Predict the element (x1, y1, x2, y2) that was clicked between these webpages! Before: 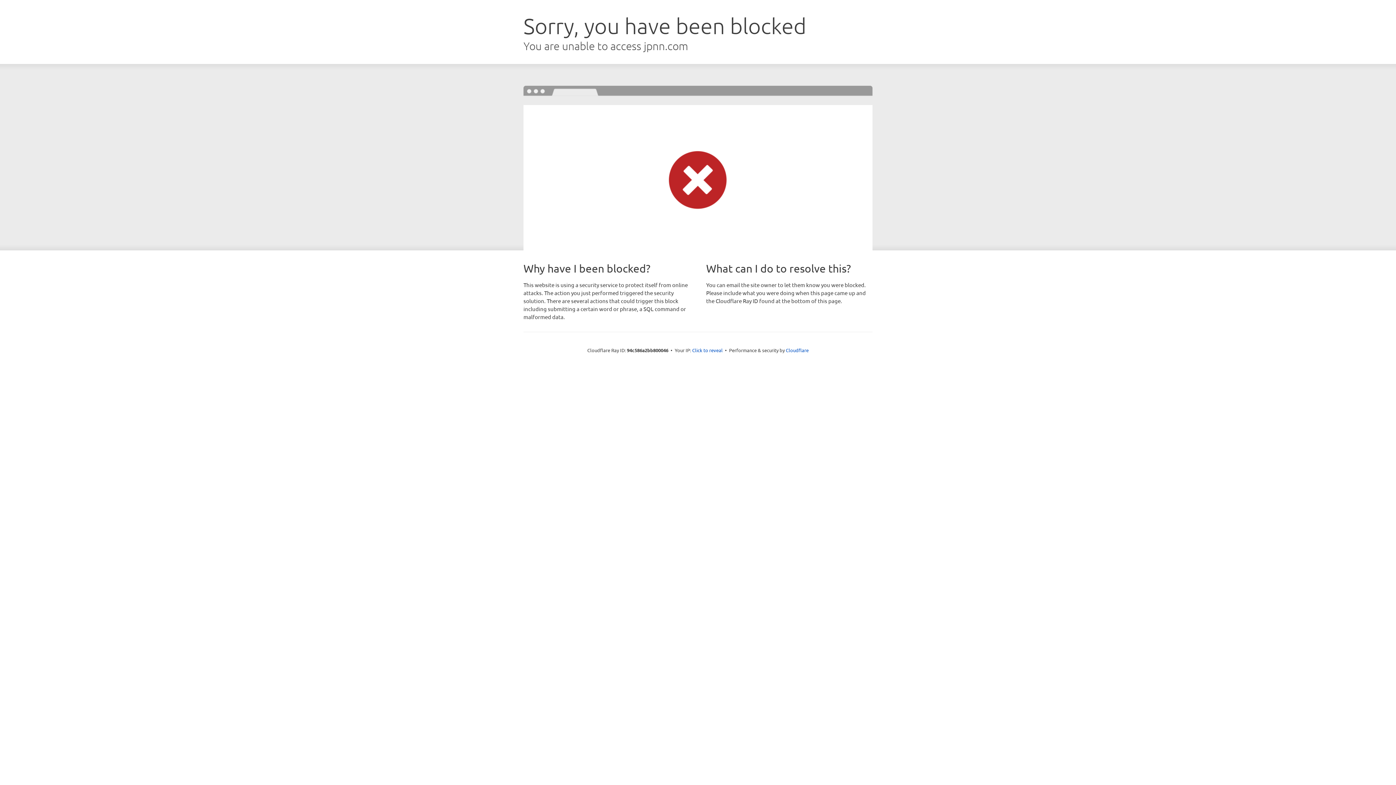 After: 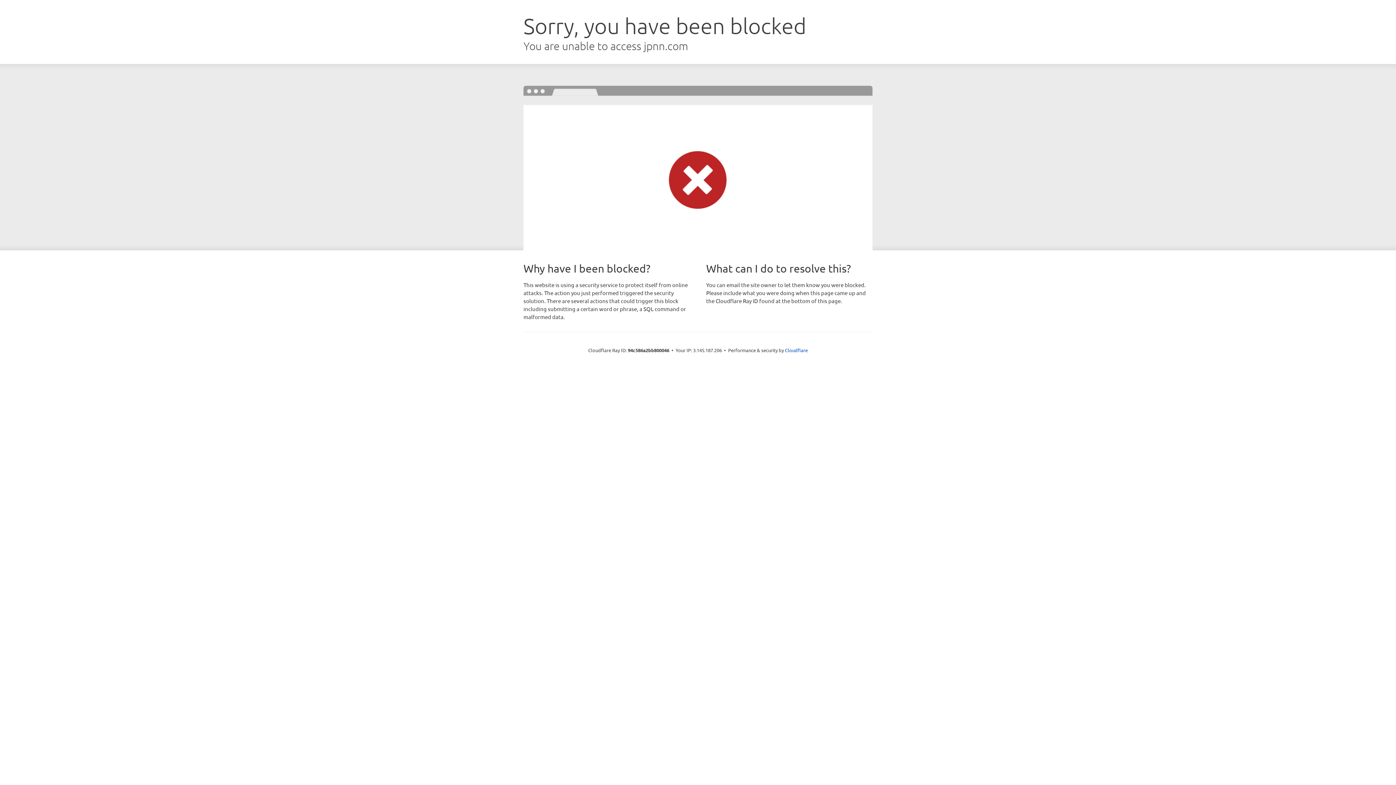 Action: label: Click to reveal bbox: (692, 346, 722, 353)